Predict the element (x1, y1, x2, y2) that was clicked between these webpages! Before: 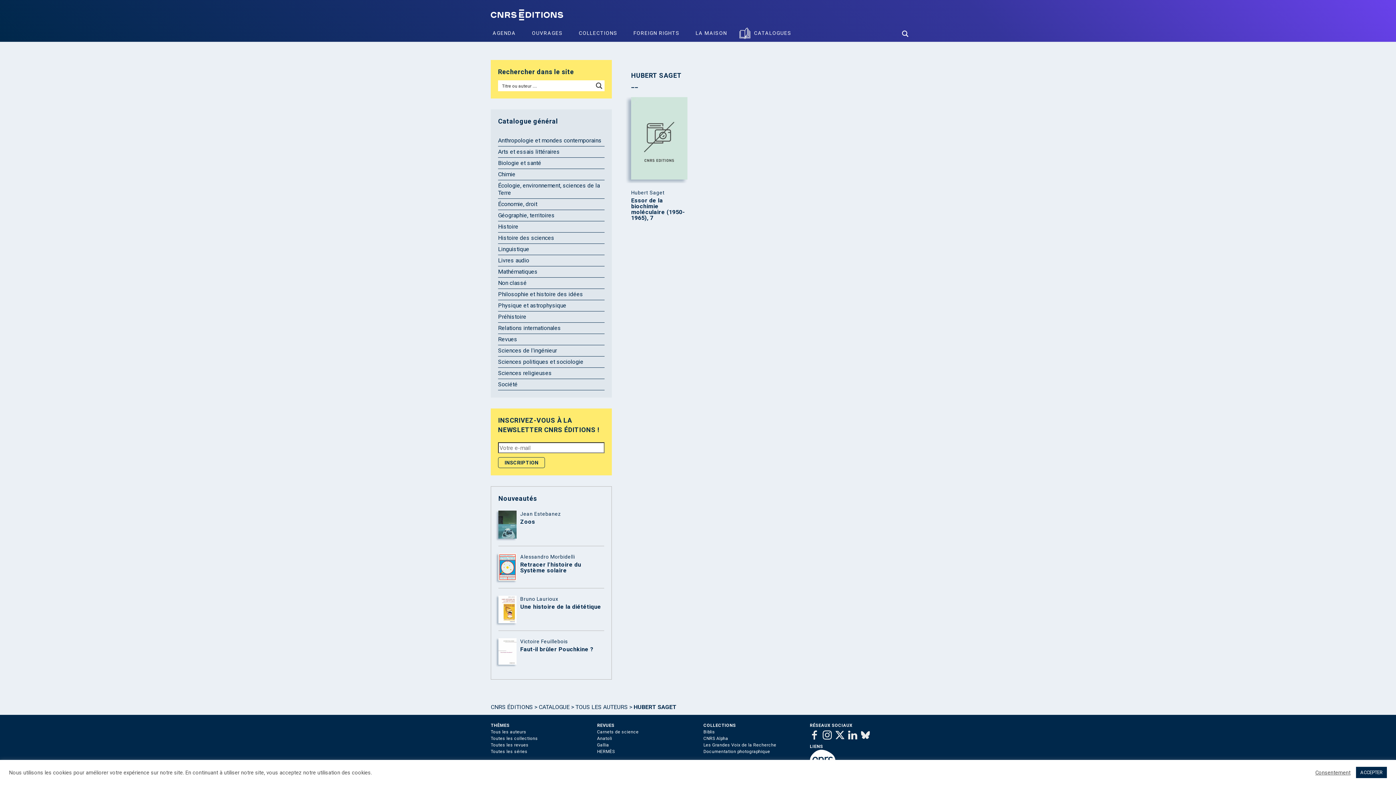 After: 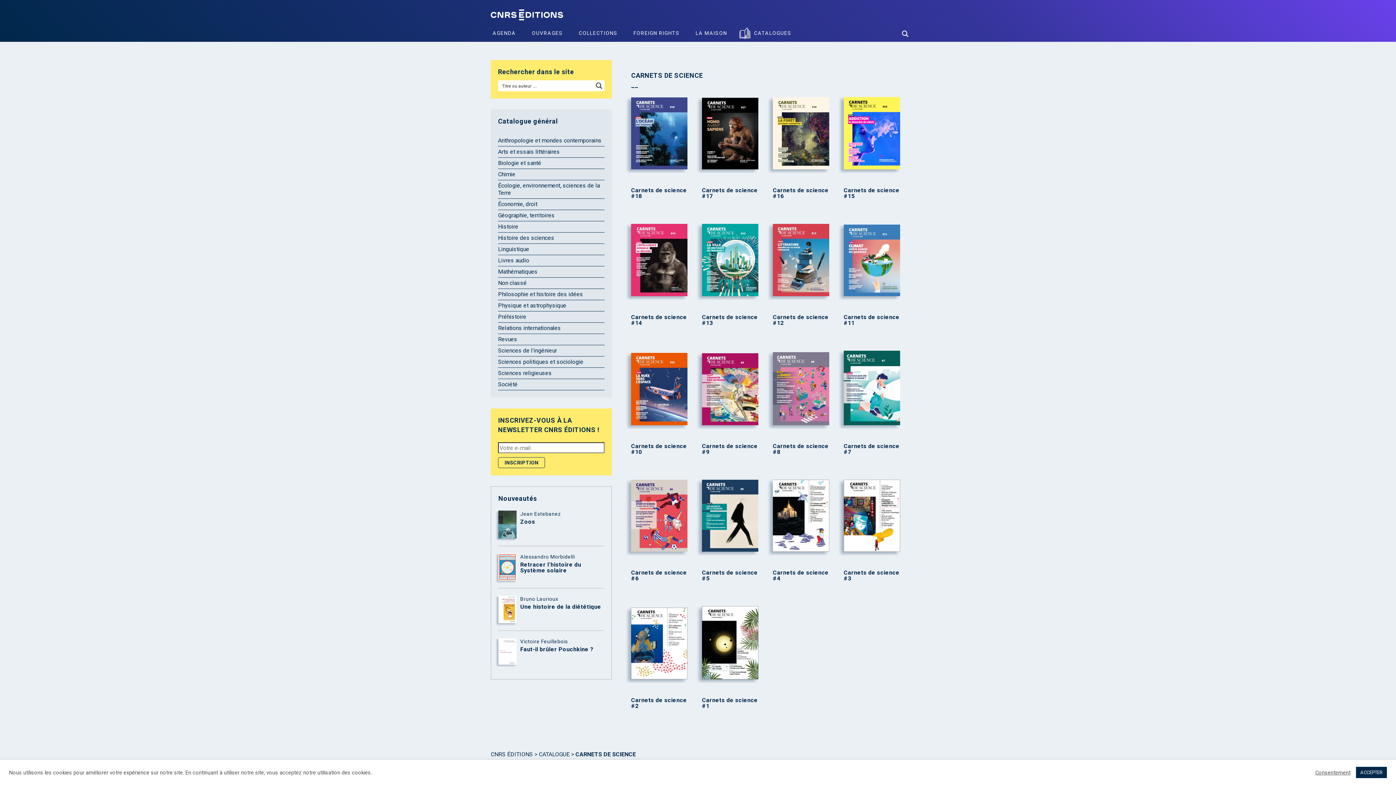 Action: bbox: (597, 729, 638, 734) label: Carnets de science